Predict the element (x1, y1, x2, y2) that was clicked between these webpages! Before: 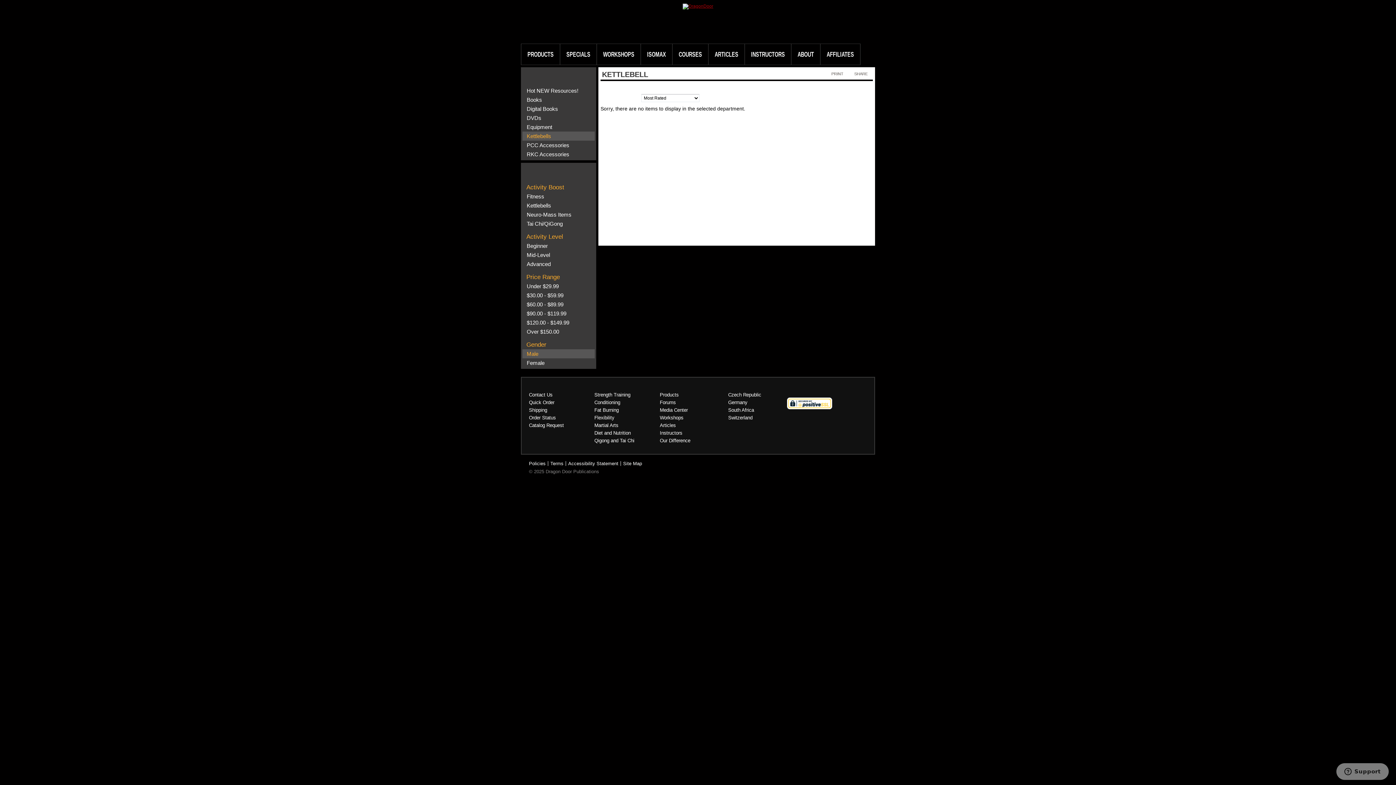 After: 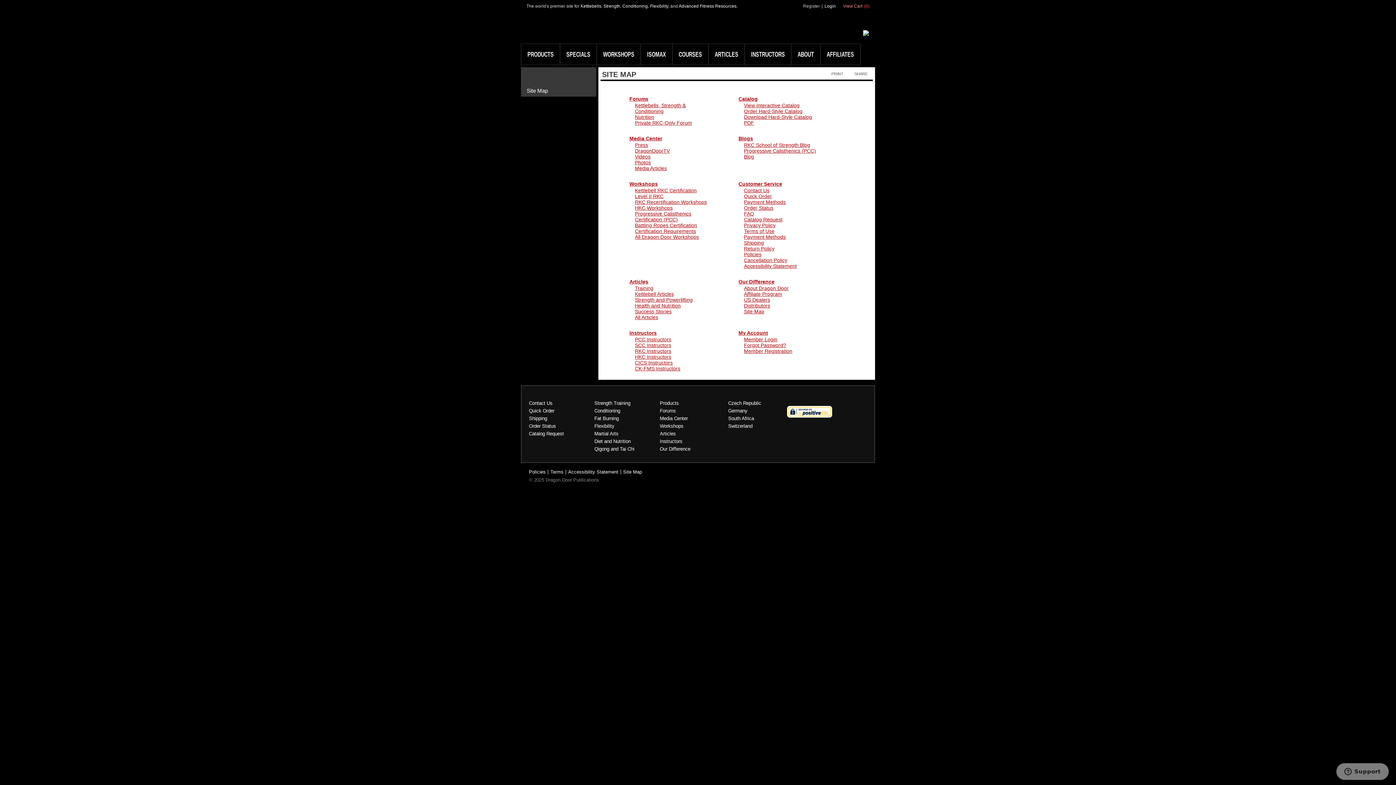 Action: bbox: (623, 461, 642, 466) label: Site Map